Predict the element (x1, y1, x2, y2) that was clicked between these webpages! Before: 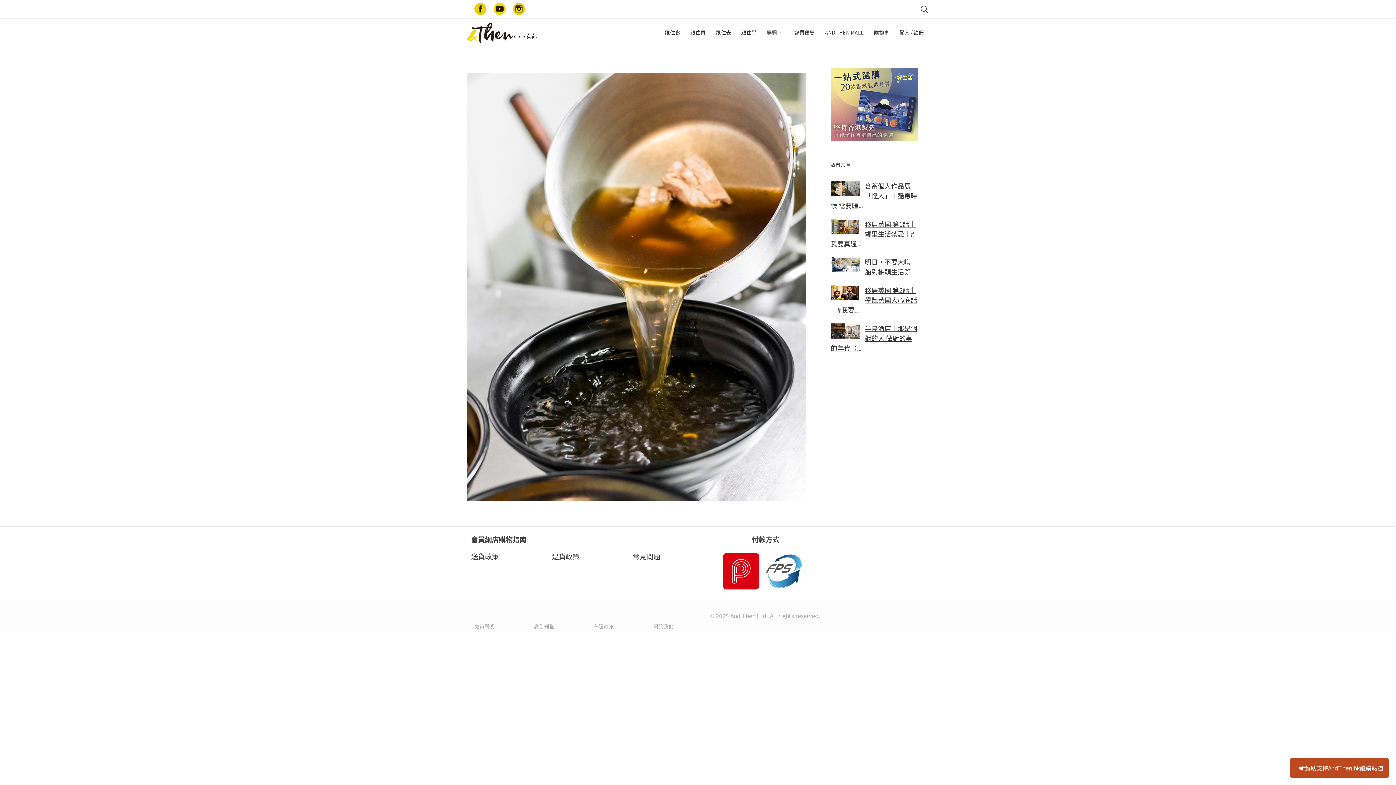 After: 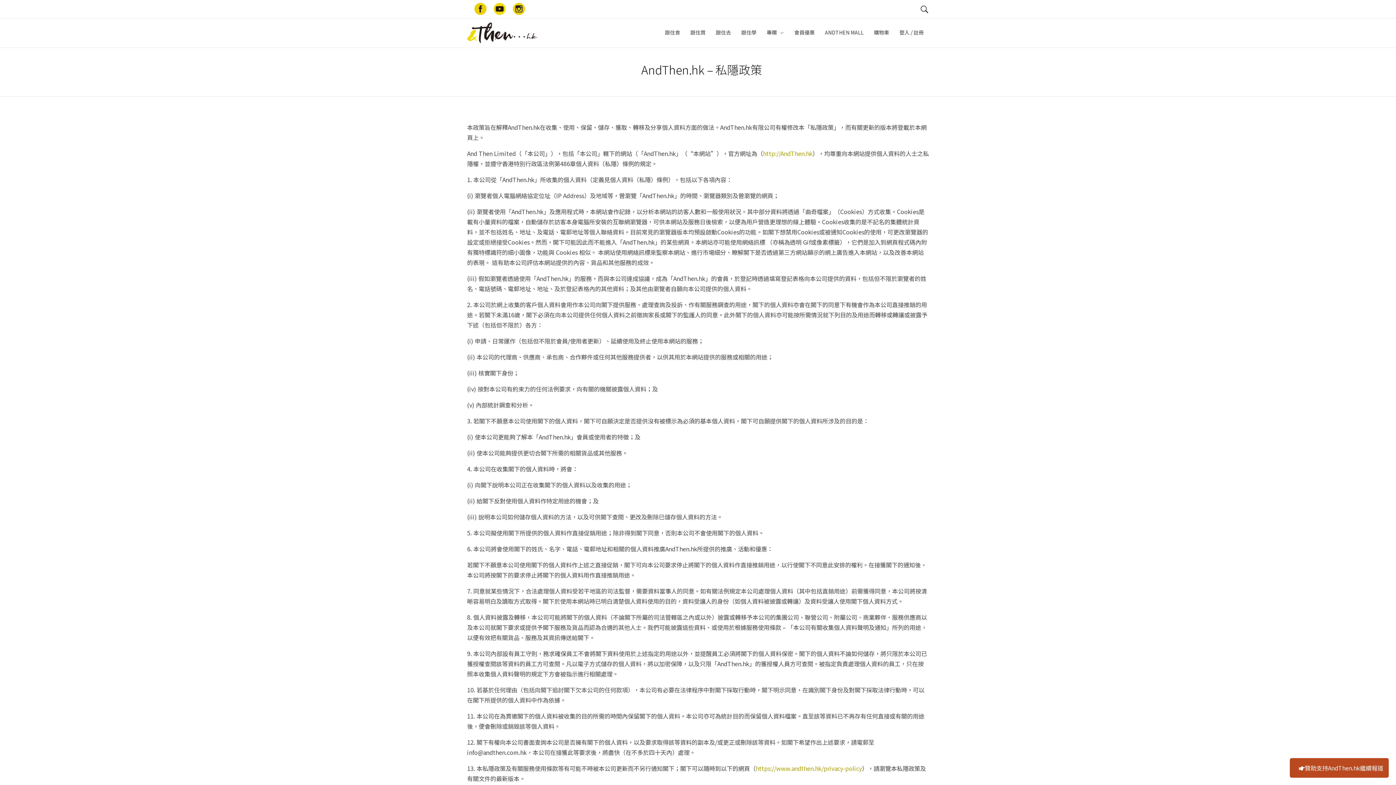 Action: label: 私隱政策 bbox: (593, 622, 614, 630)